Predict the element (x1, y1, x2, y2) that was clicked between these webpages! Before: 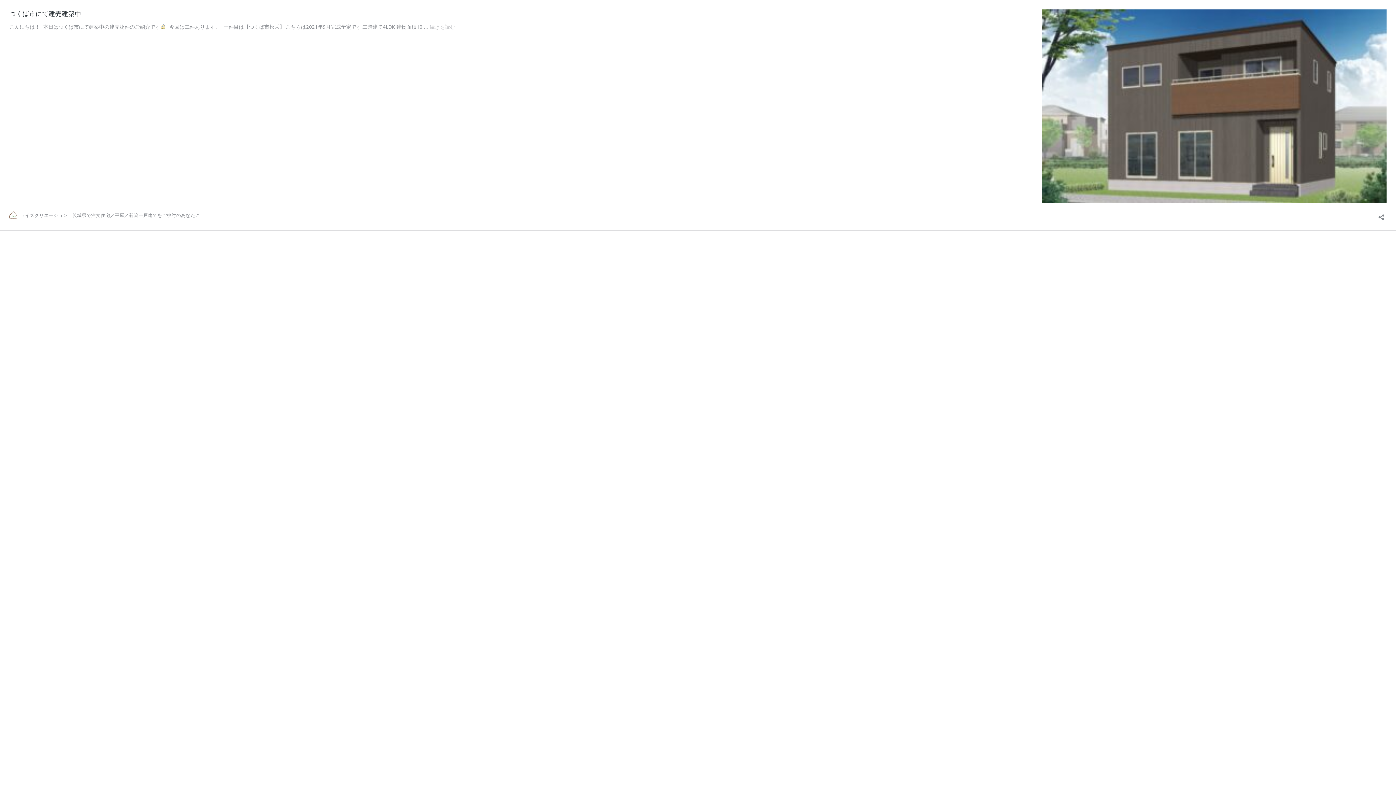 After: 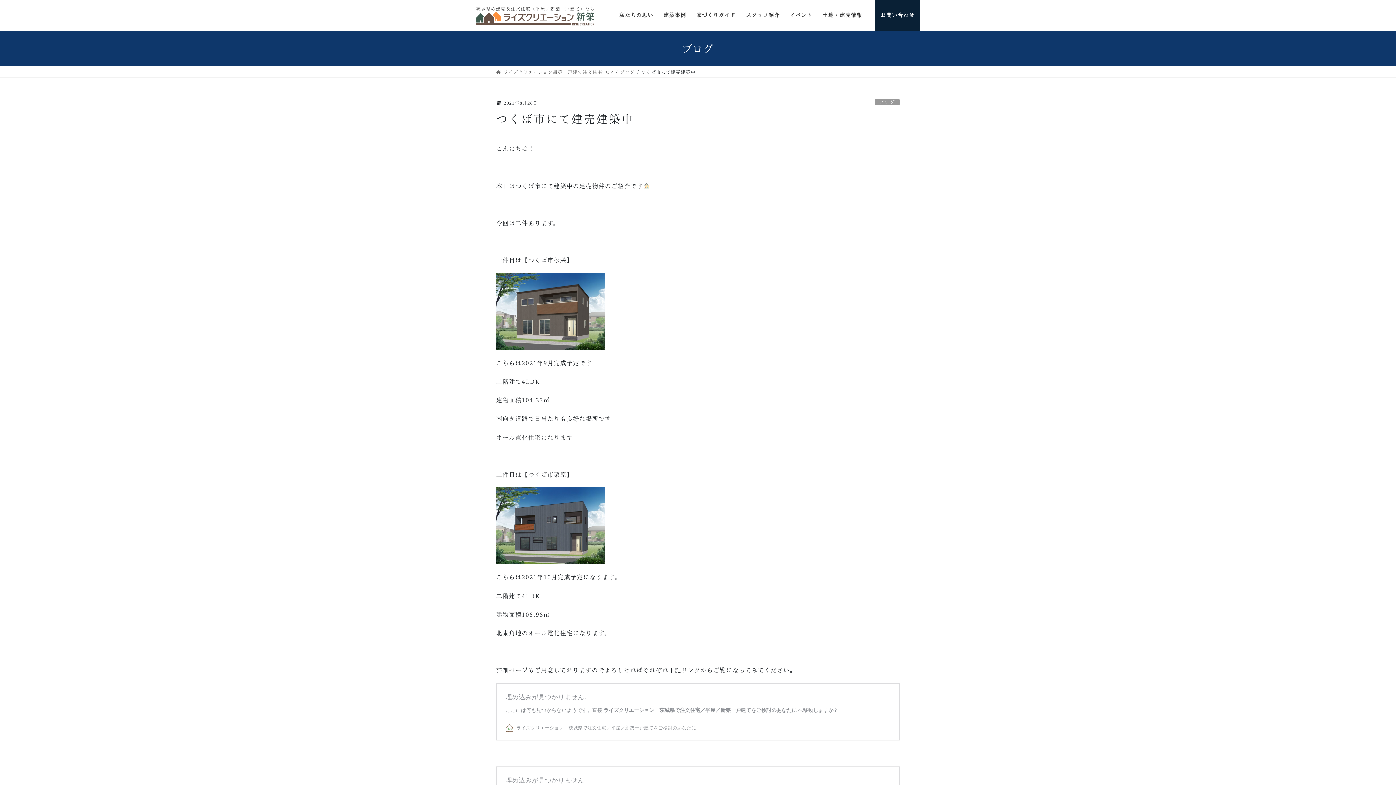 Action: bbox: (429, 23, 455, 29) label: 続きを読む
つくば市にて建売建築中